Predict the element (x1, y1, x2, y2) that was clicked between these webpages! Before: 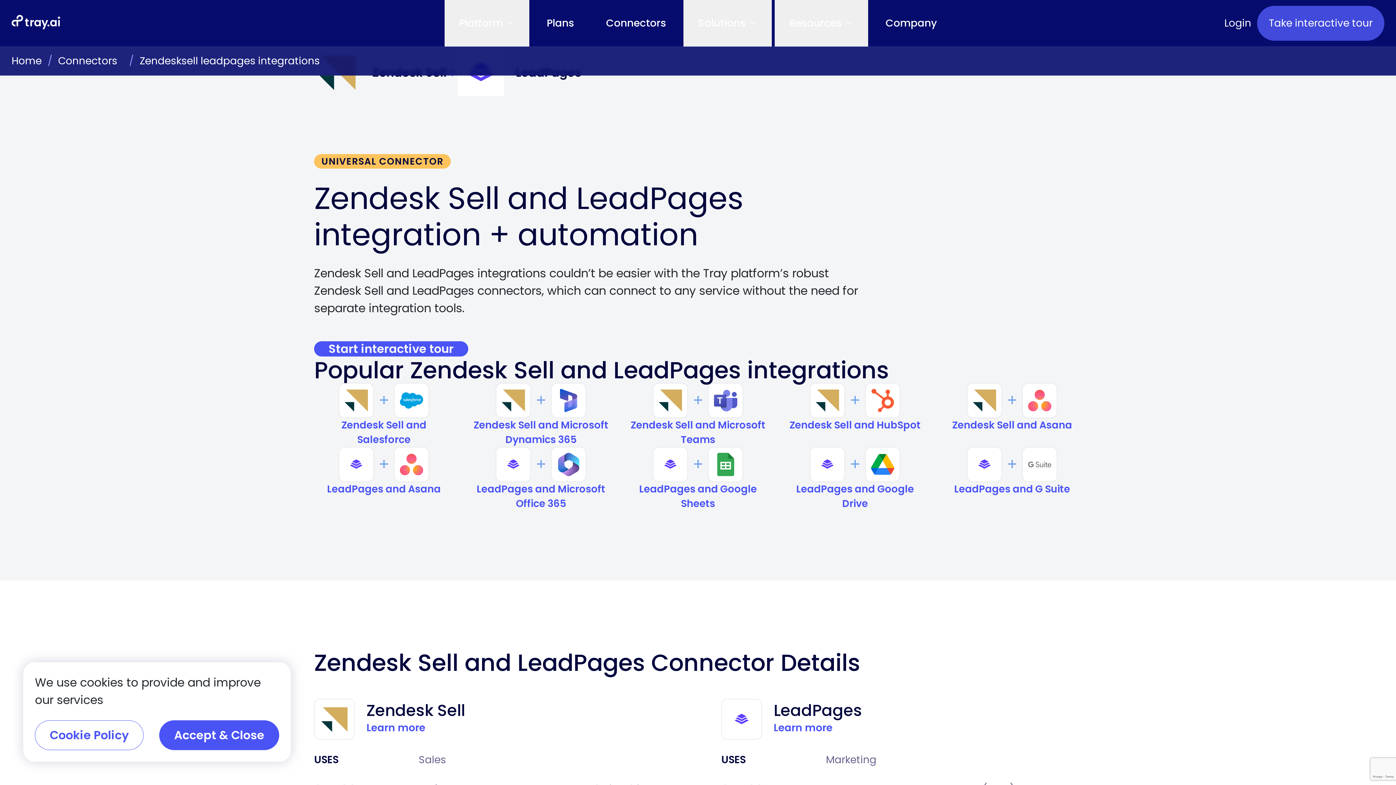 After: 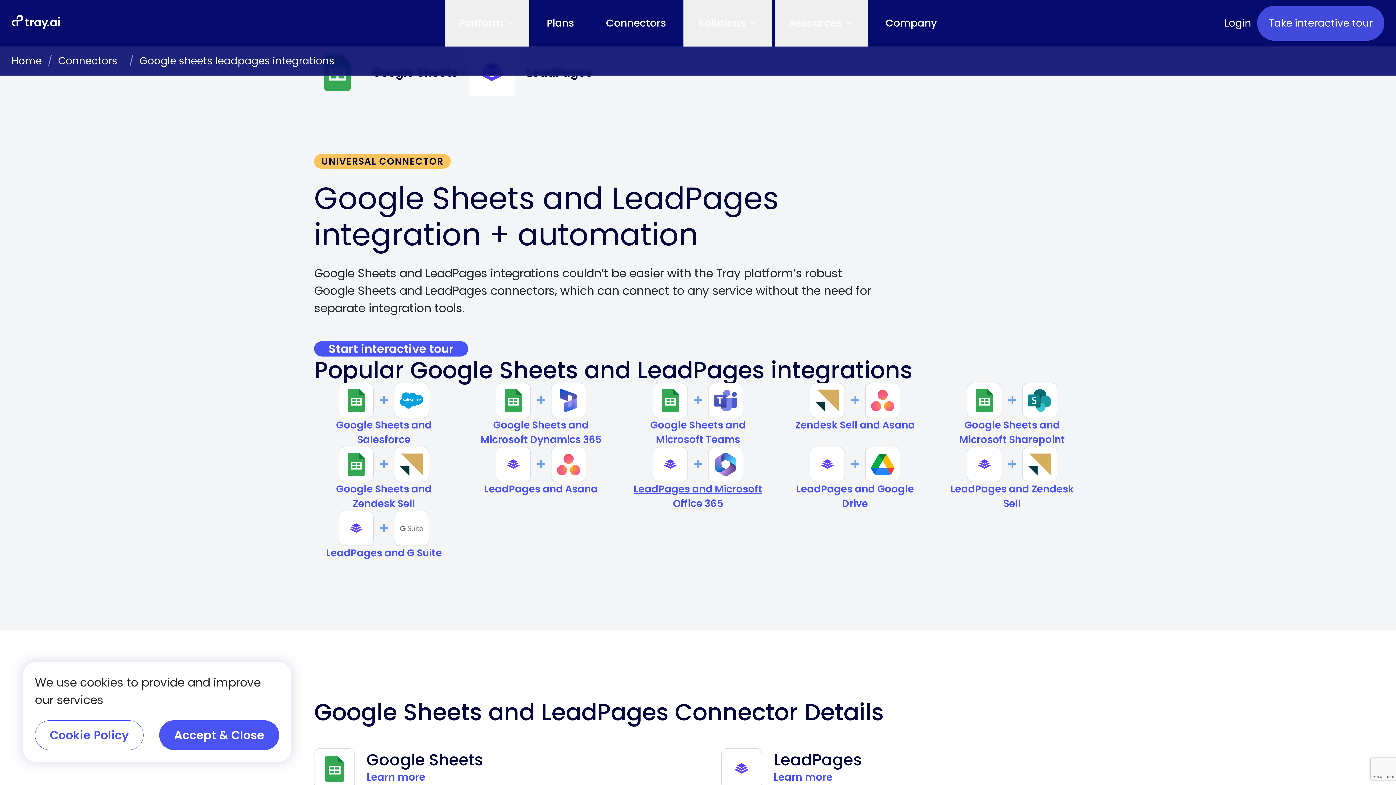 Action: label: LeadPages and Google Sheets bbox: (628, 482, 768, 511)